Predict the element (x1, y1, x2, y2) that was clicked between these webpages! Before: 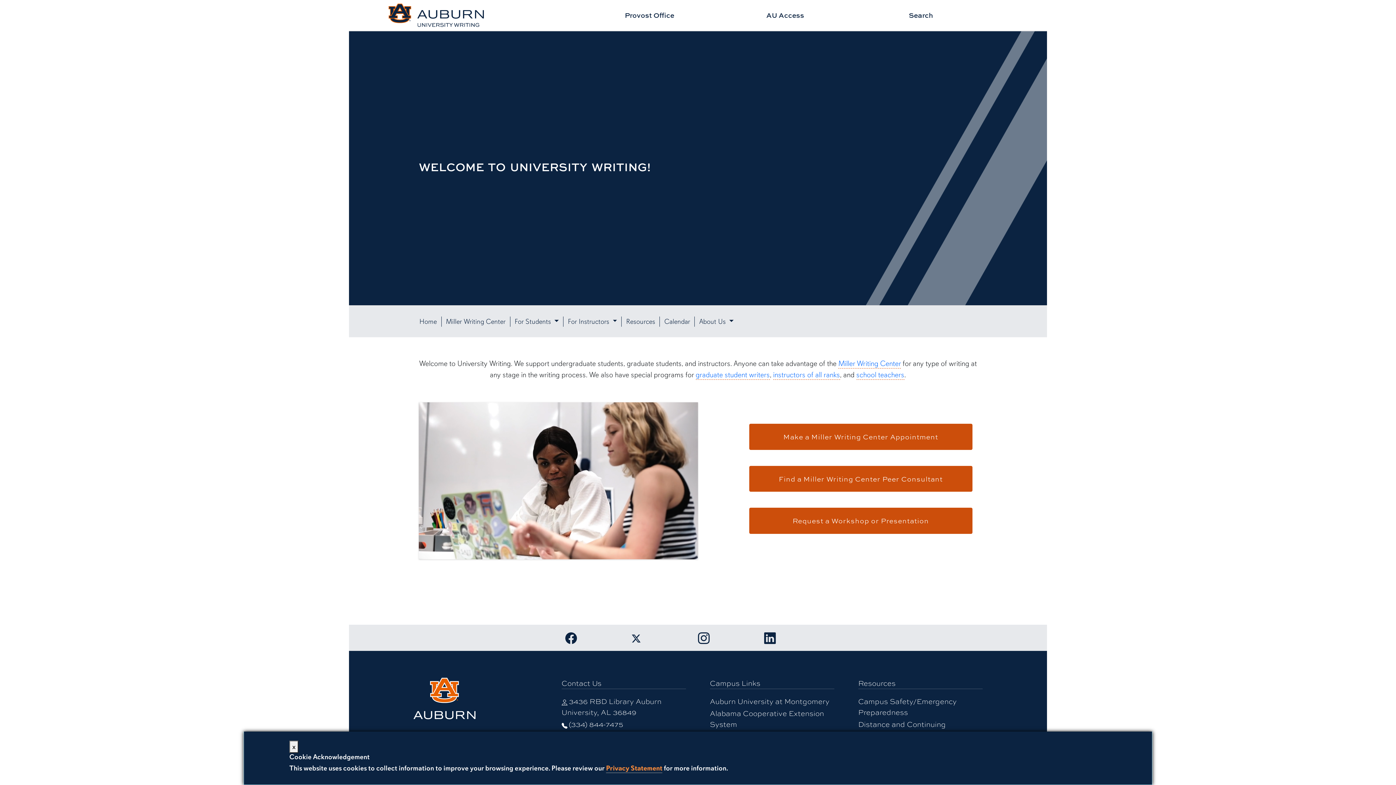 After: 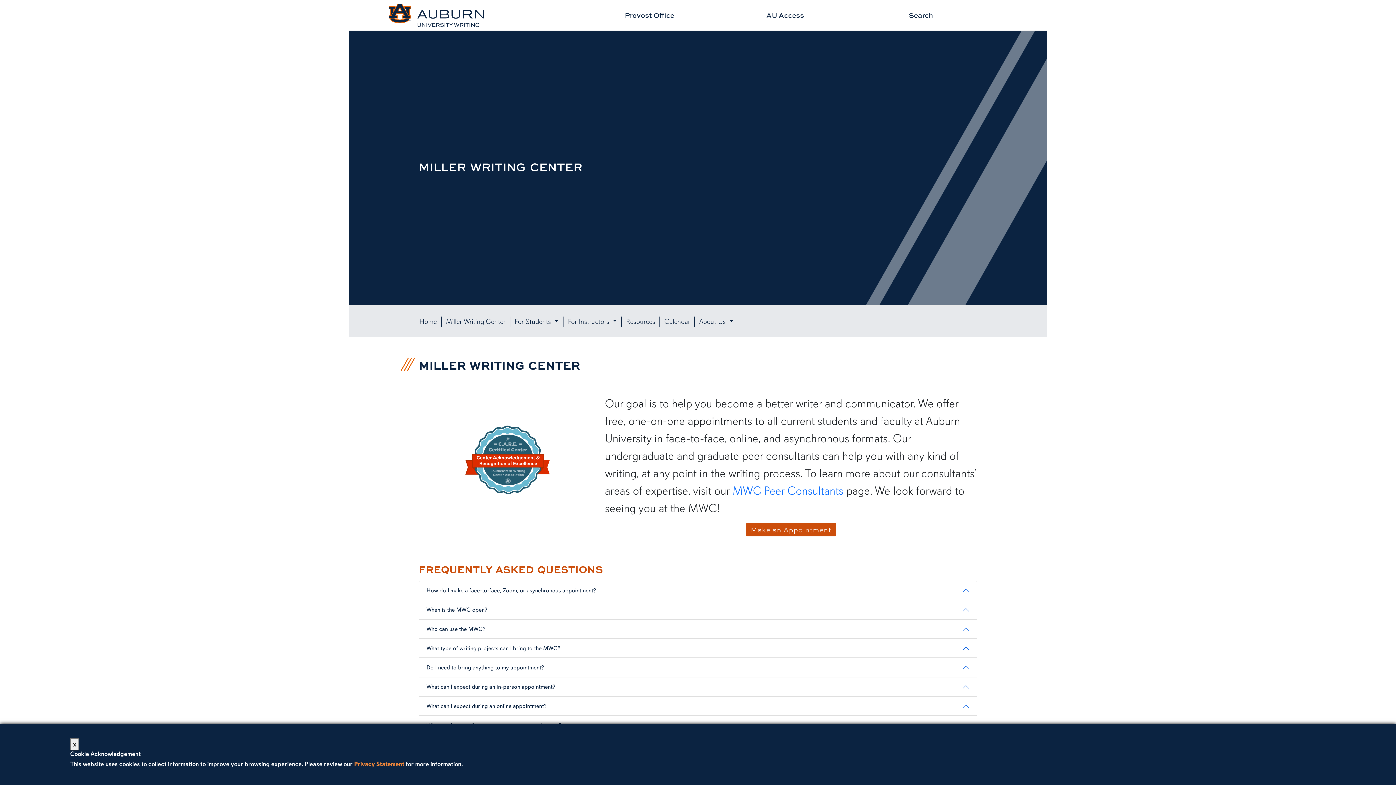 Action: bbox: (838, 358, 901, 368) label: Miller Writing Center